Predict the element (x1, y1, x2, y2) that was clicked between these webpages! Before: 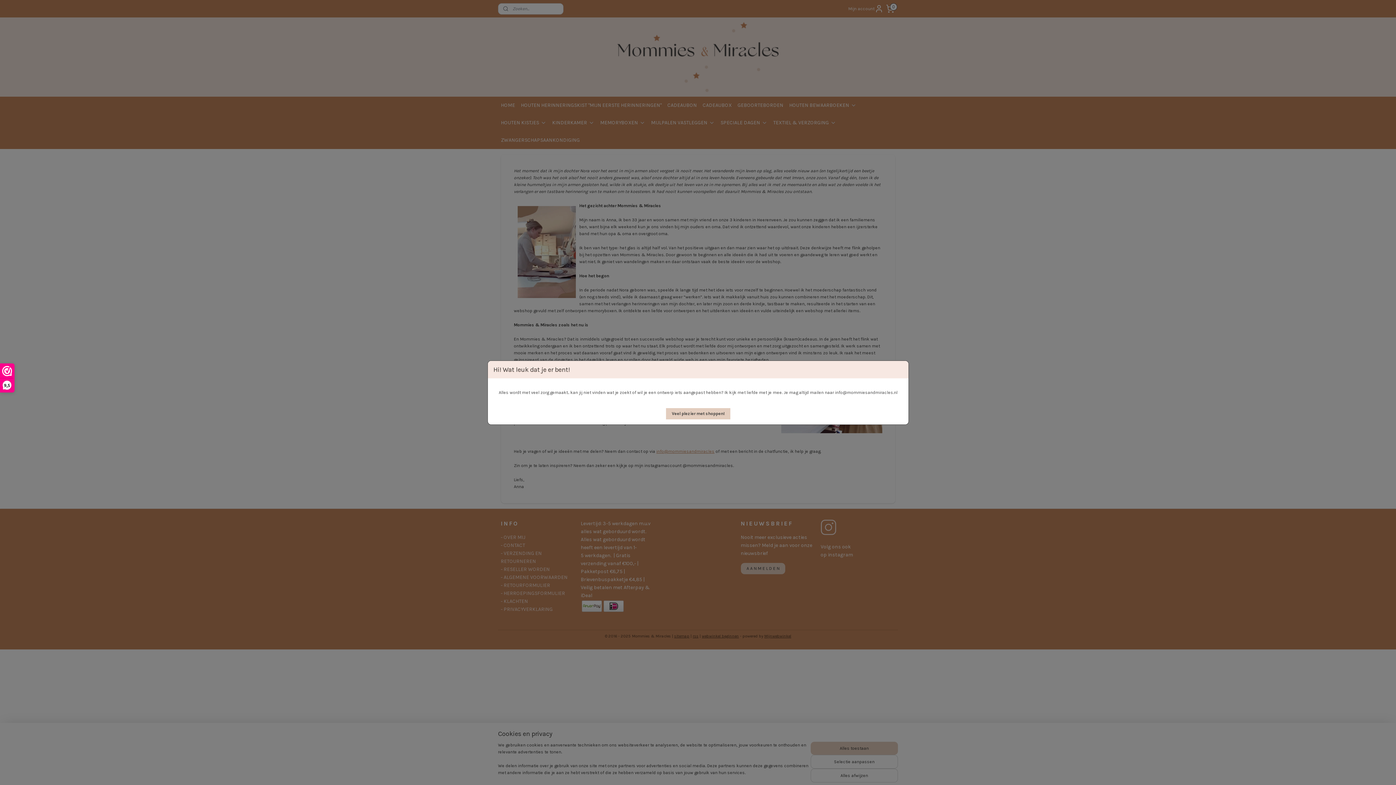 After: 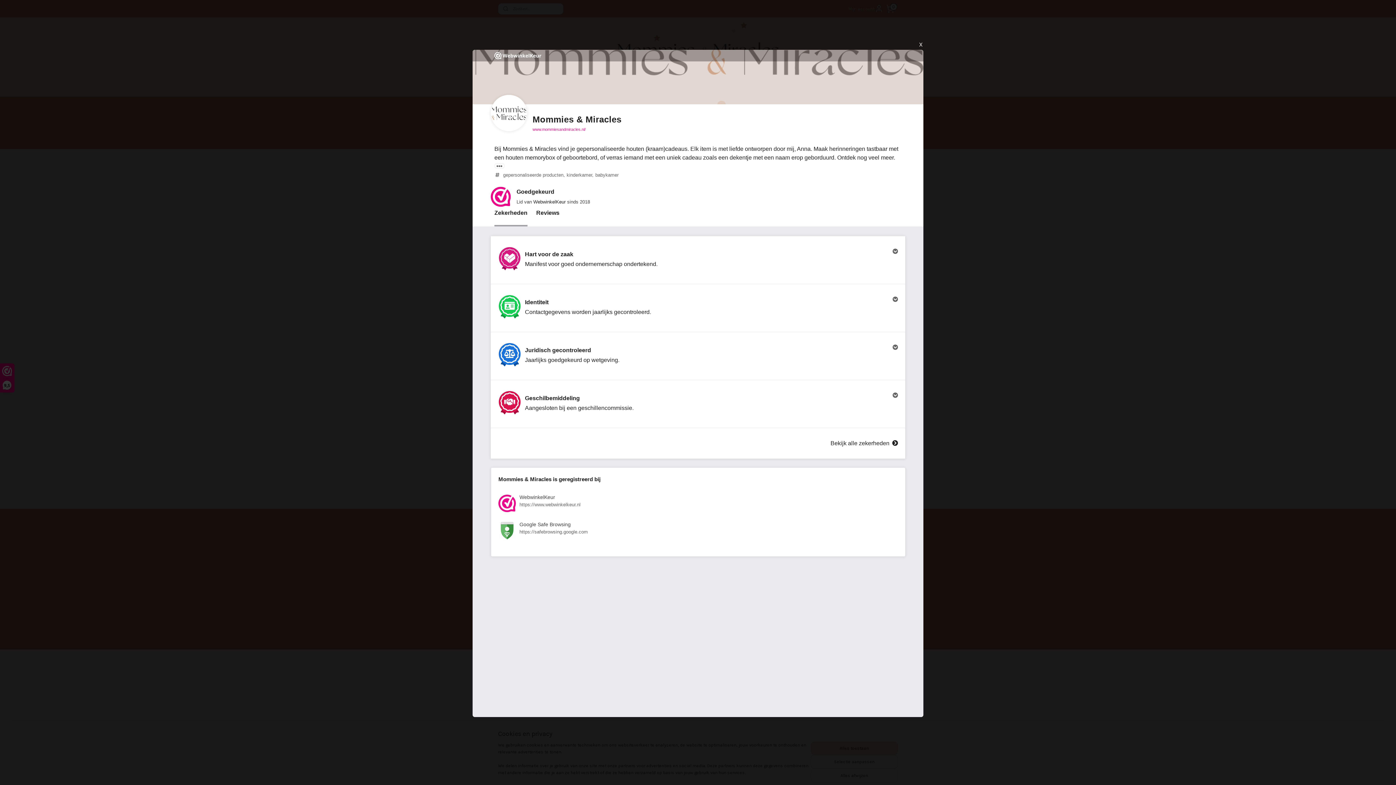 Action: label: 9,5 bbox: (0, 364, 14, 392)